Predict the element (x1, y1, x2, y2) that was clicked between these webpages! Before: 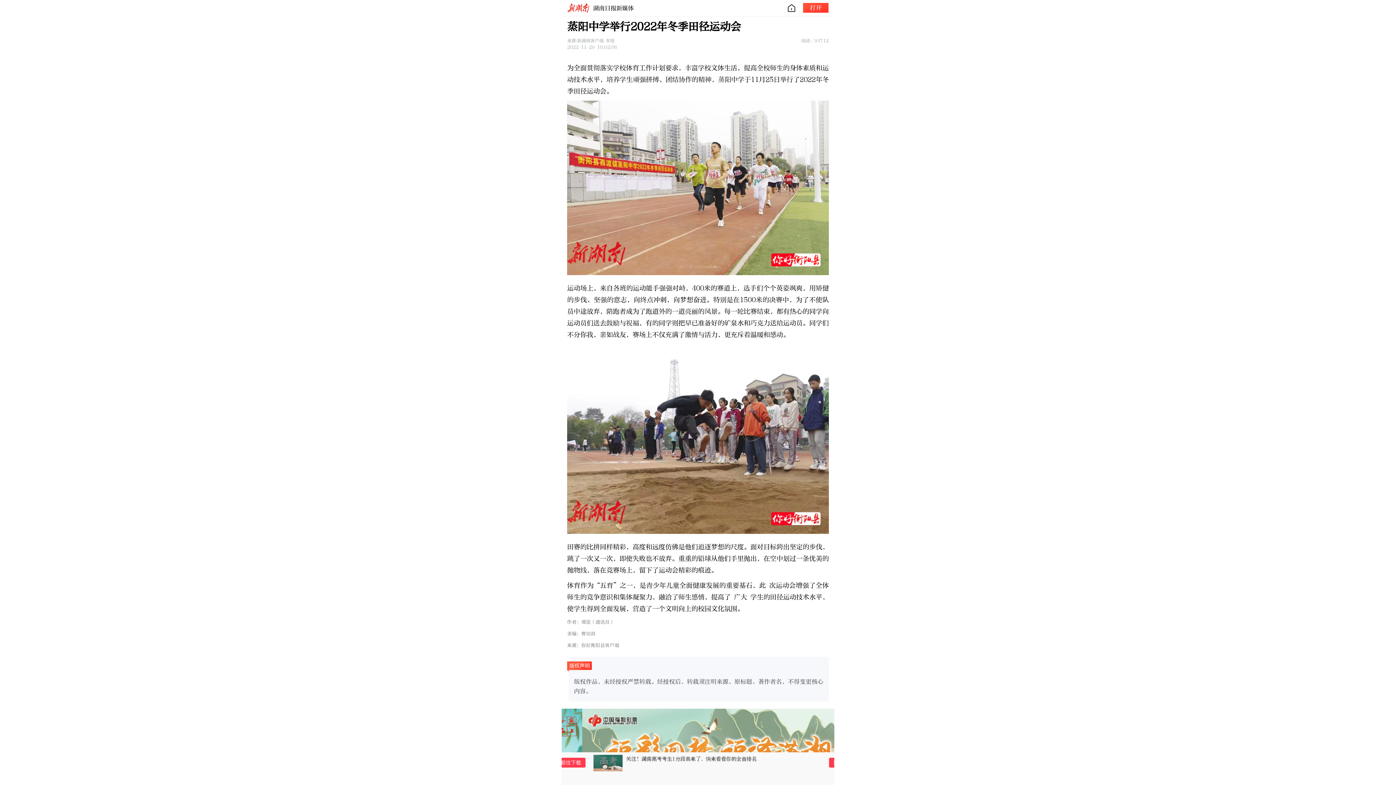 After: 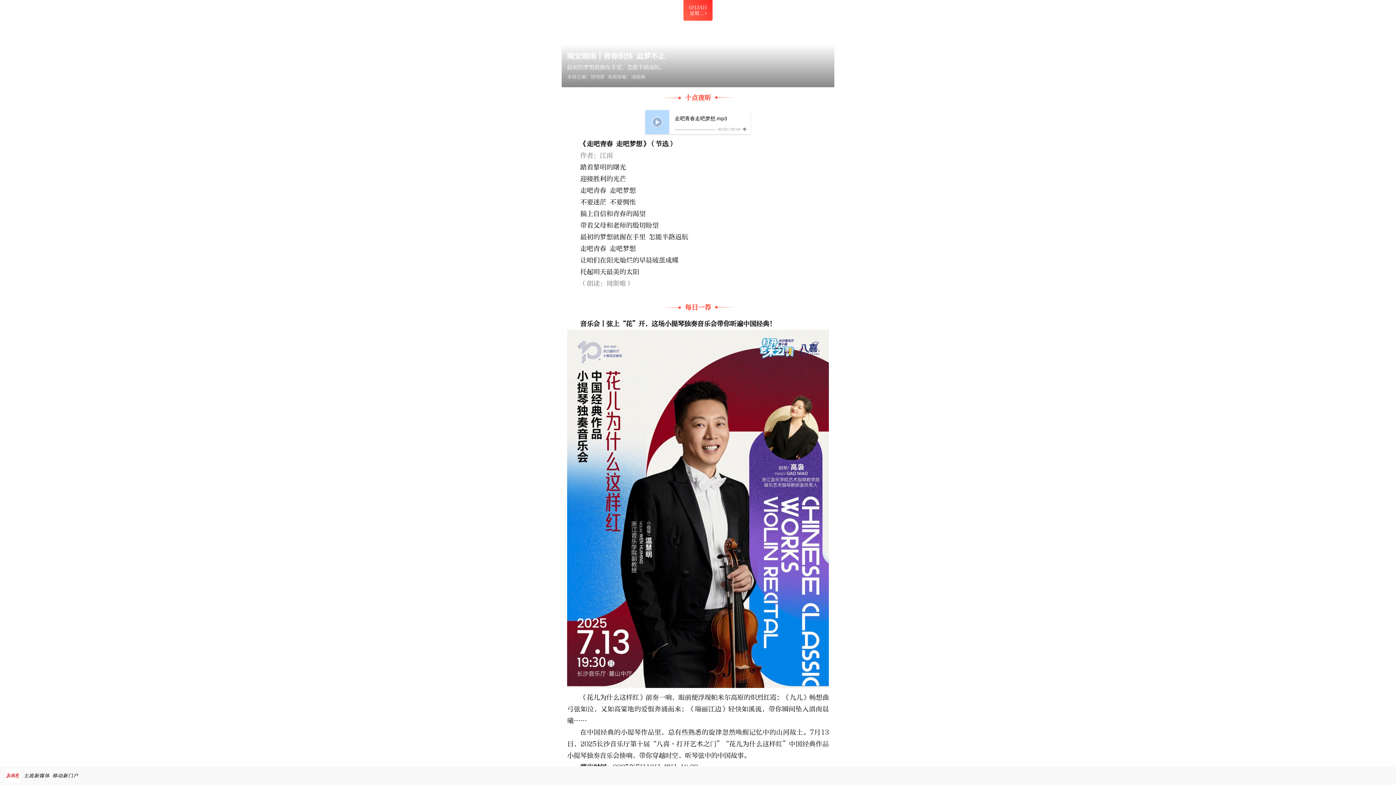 Action: bbox: (597, 755, 797, 763) label: 晚安湖南丨青春炽热 追梦不止